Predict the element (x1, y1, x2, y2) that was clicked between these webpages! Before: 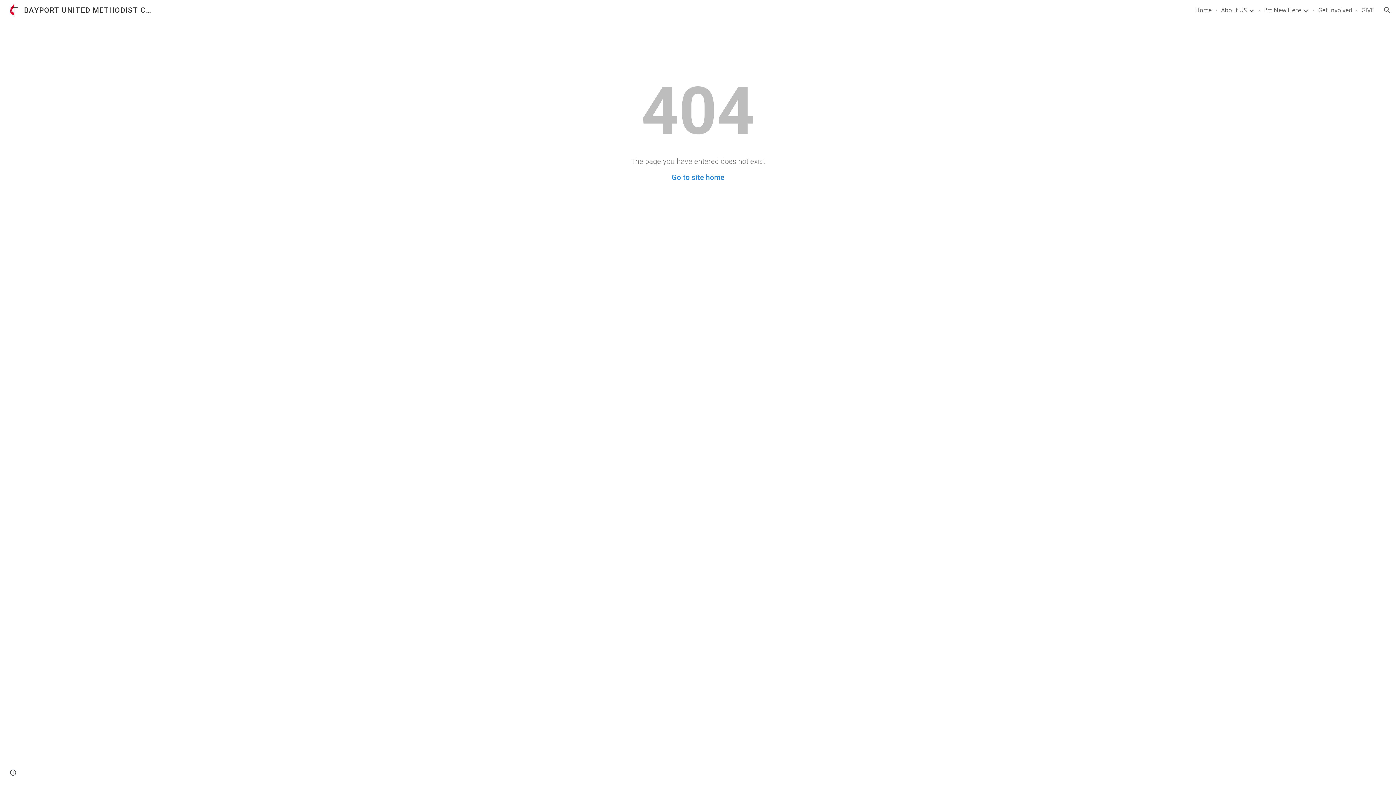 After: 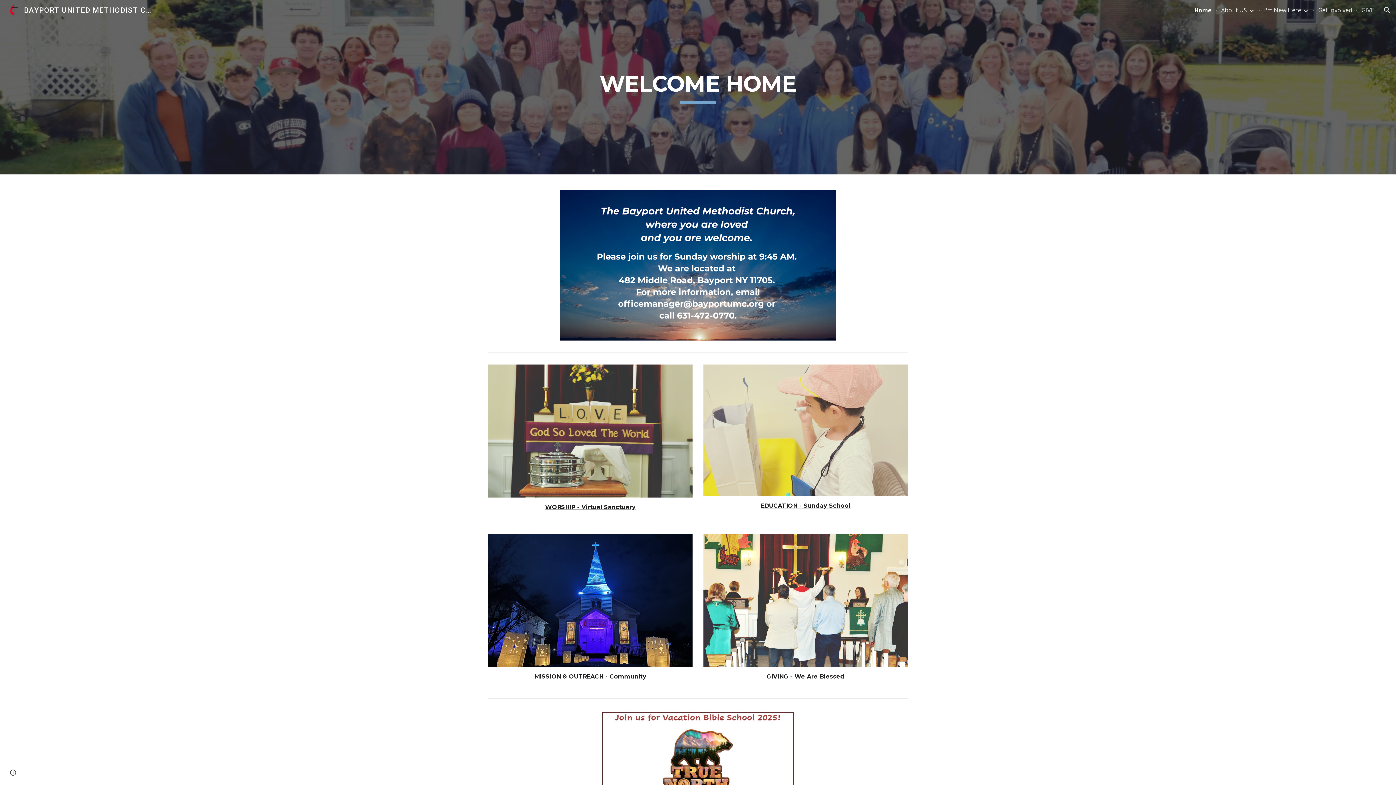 Action: label: Go to site home bbox: (671, 173, 724, 181)